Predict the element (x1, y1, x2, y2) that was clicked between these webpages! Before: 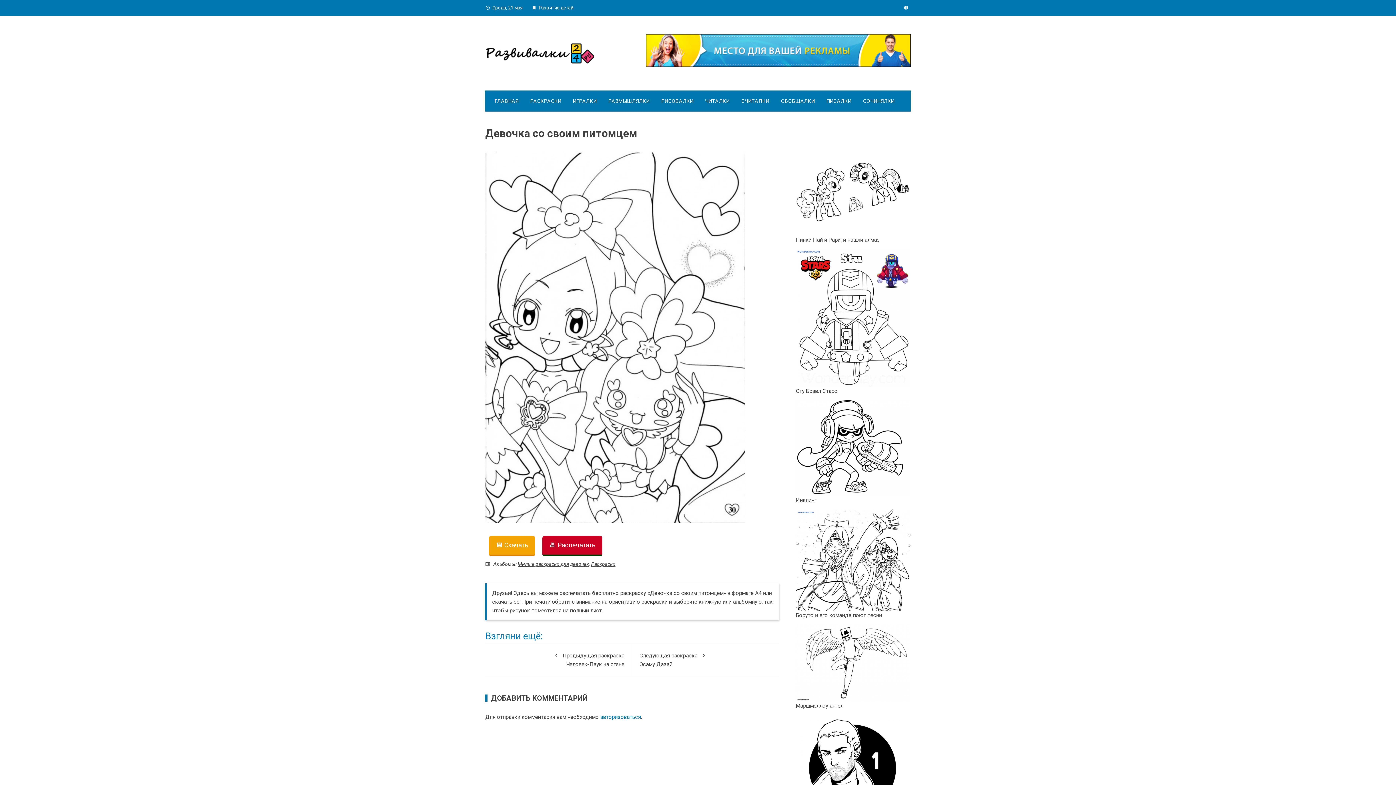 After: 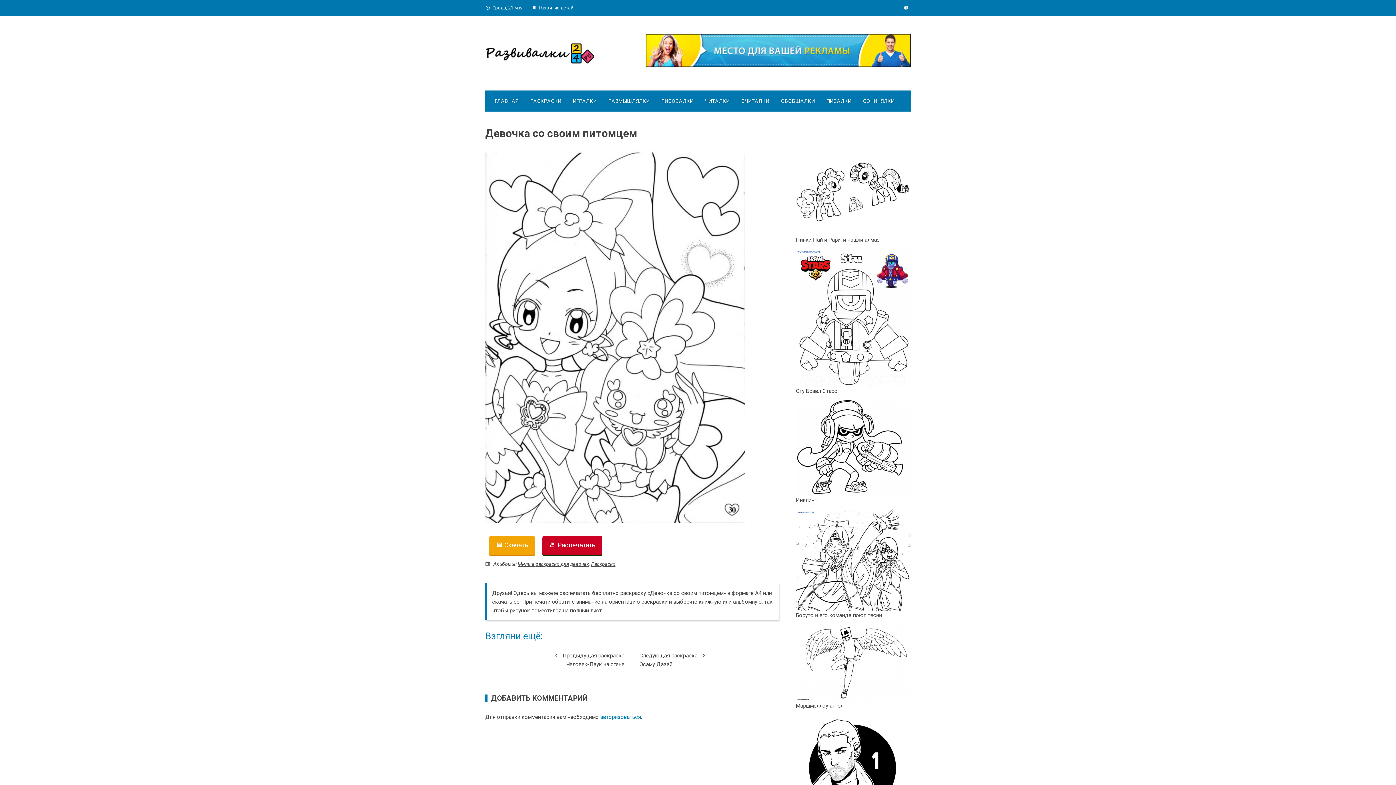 Action: bbox: (901, 5, 910, 10)